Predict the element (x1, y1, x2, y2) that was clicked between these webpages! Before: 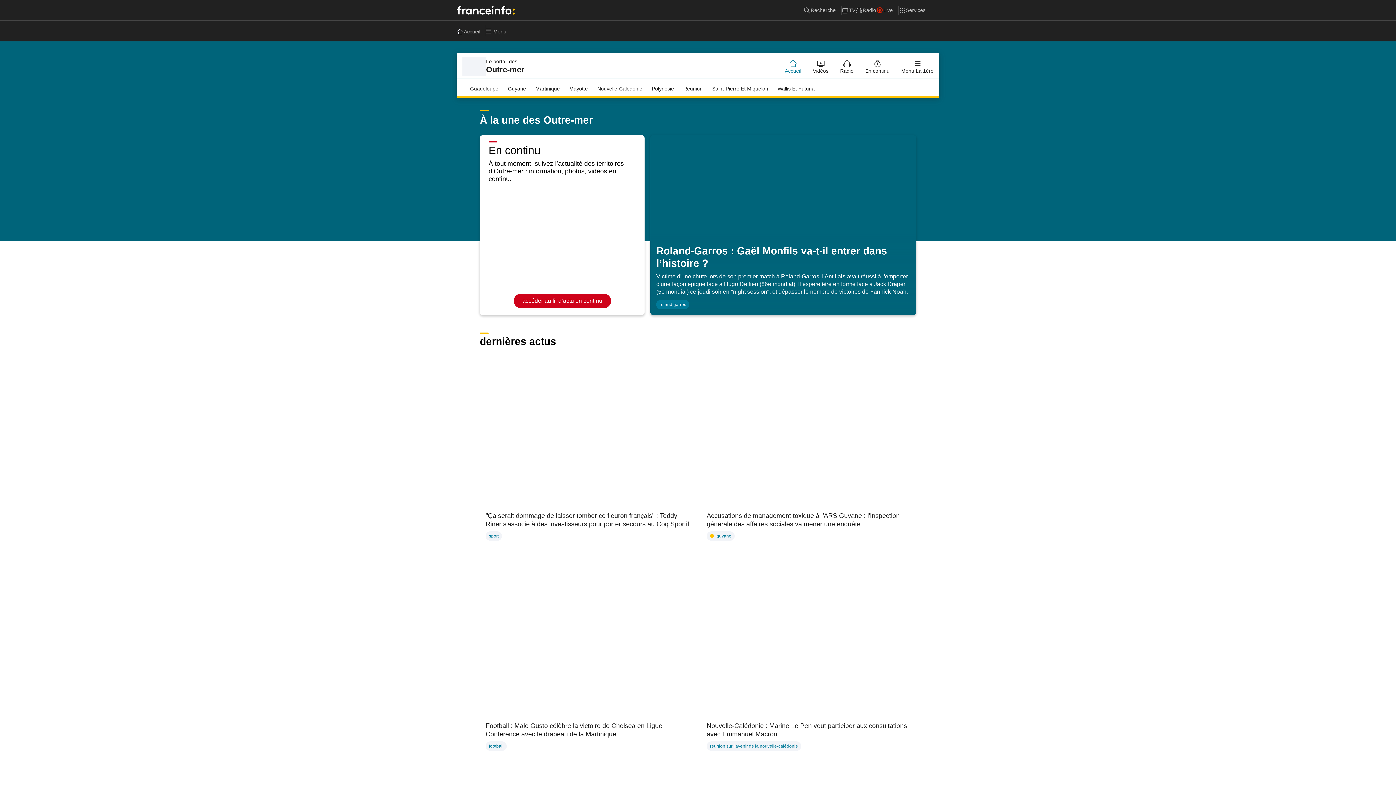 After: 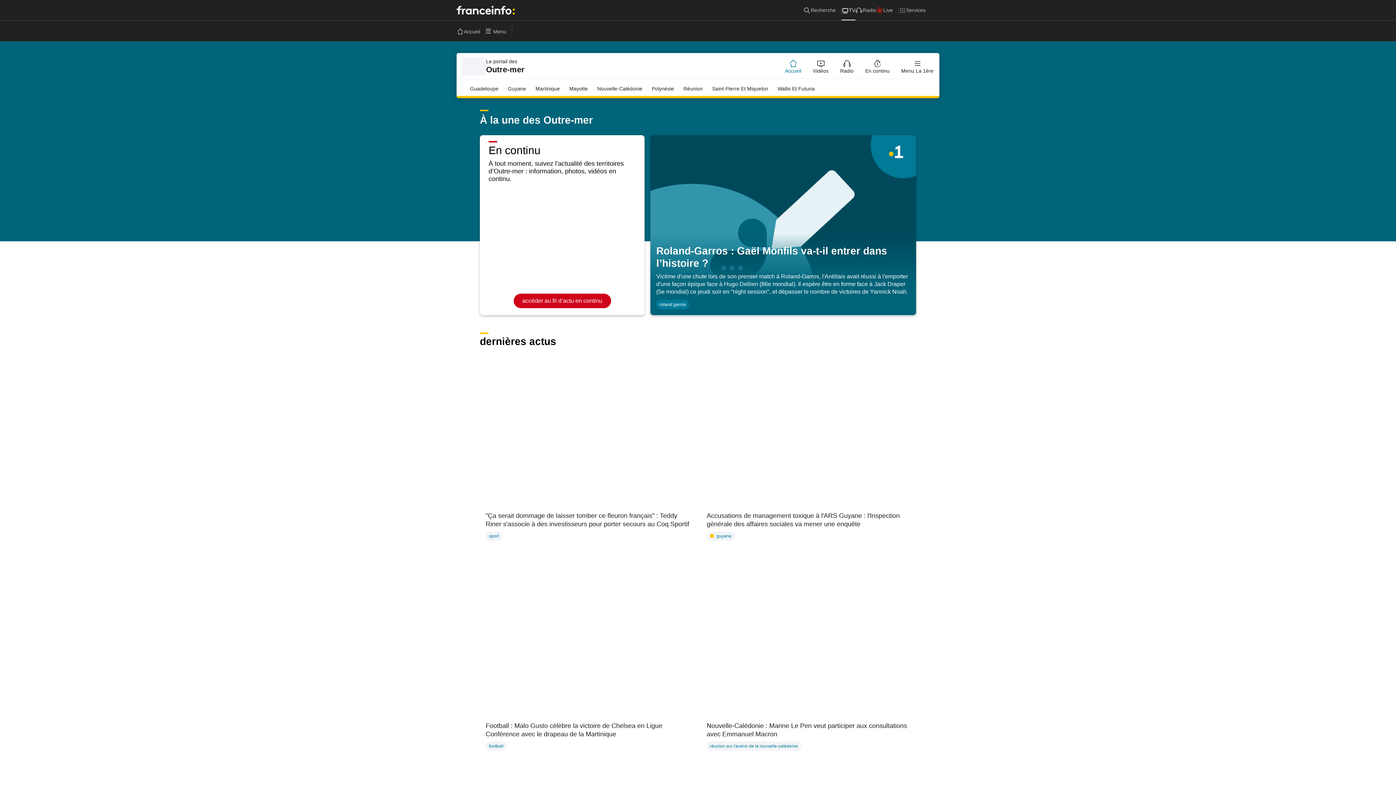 Action: bbox: (841, 6, 855, 14) label: TV